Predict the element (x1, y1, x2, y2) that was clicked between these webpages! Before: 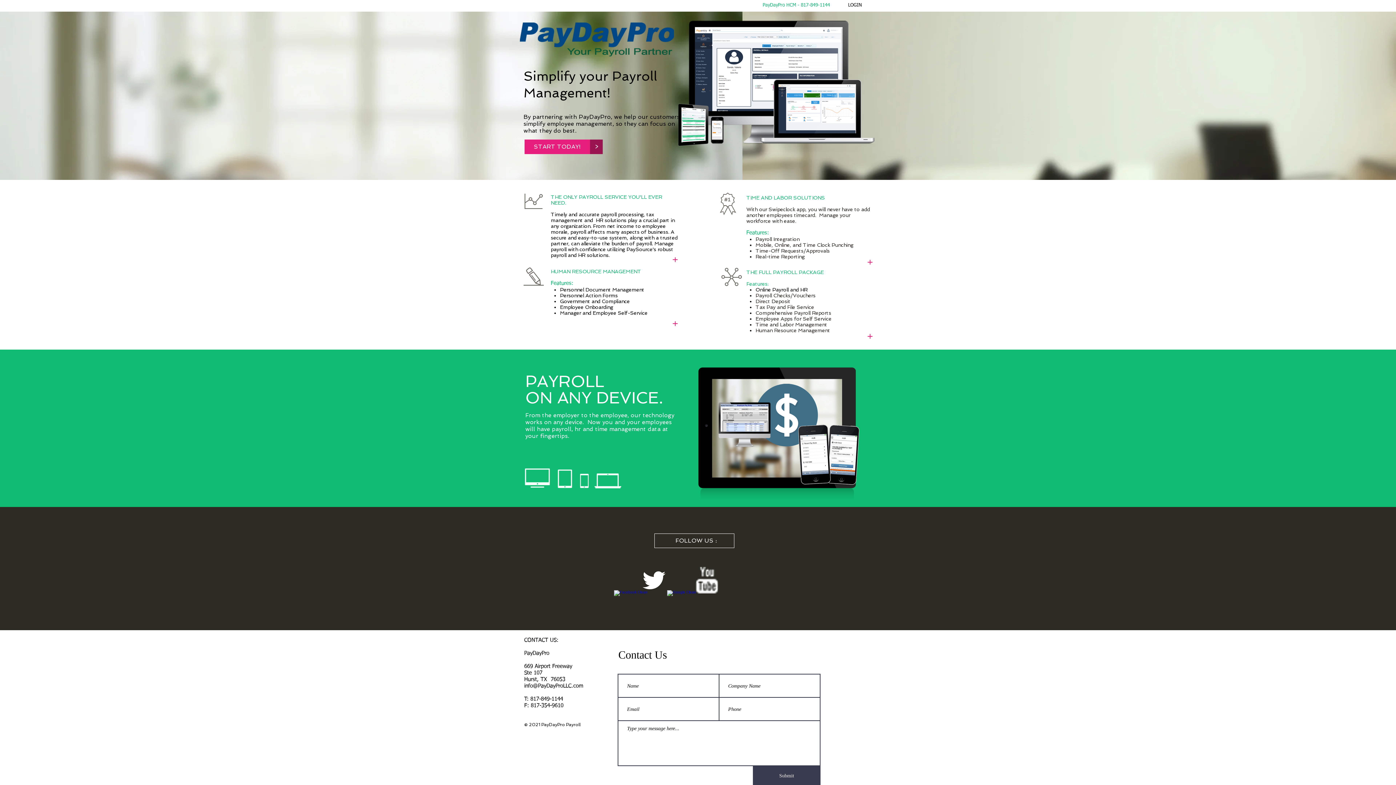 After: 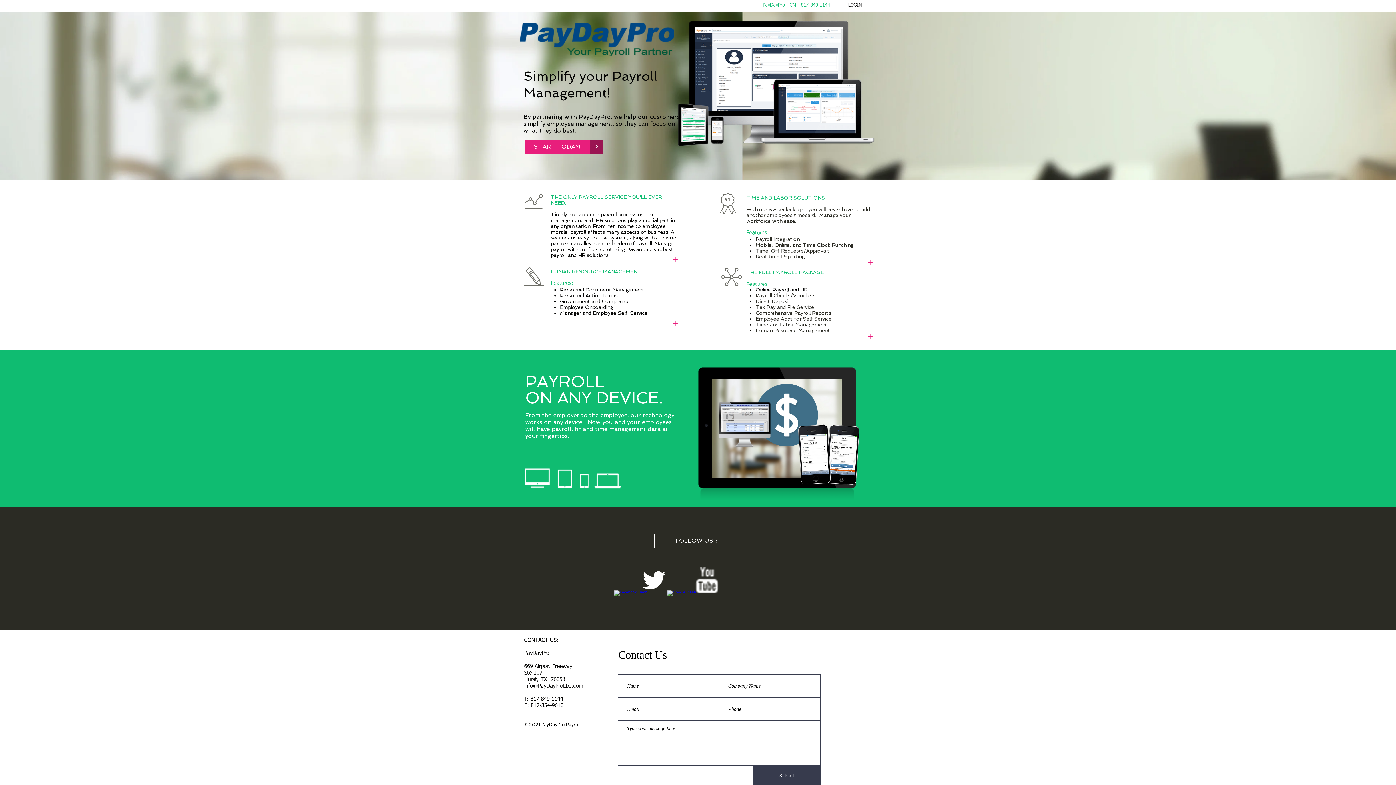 Action: label: + bbox: (672, 318, 678, 330)